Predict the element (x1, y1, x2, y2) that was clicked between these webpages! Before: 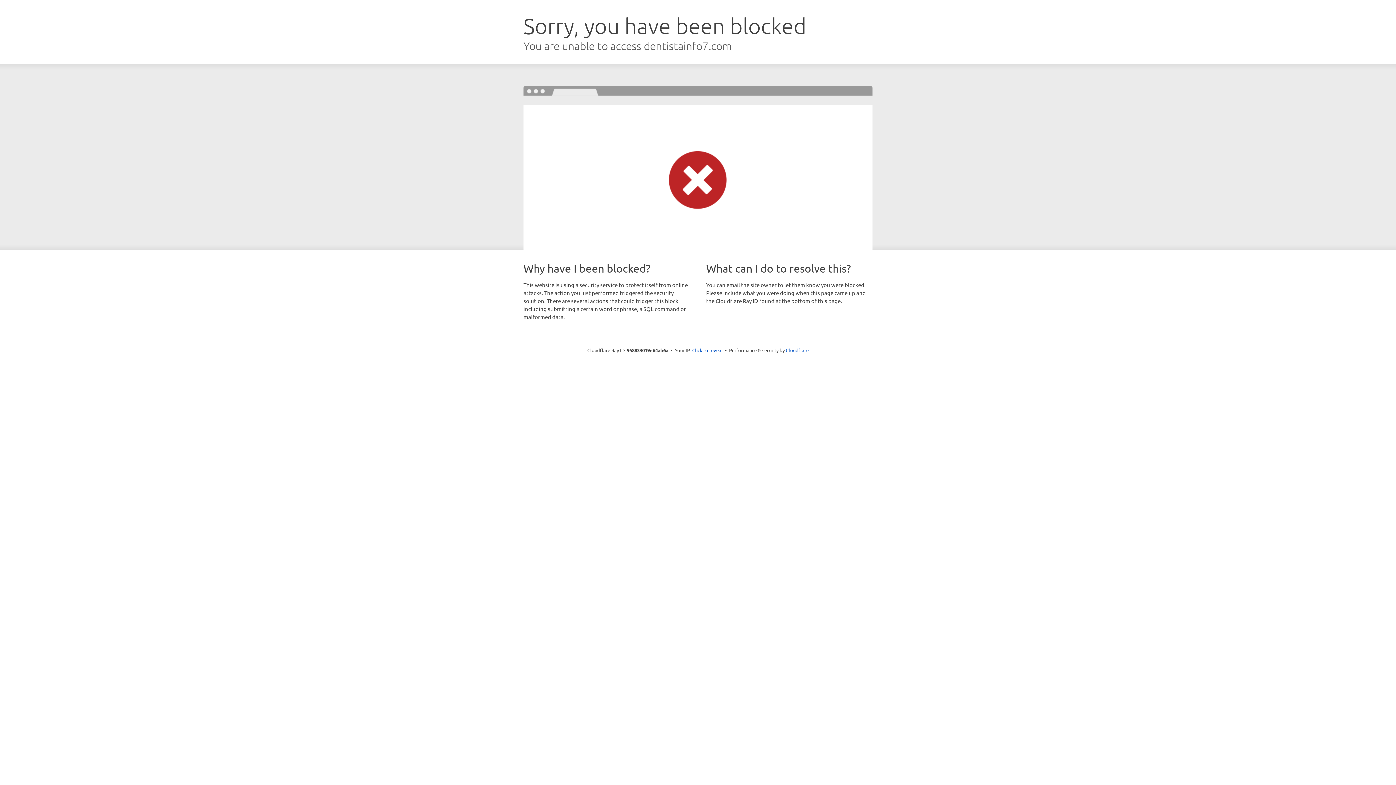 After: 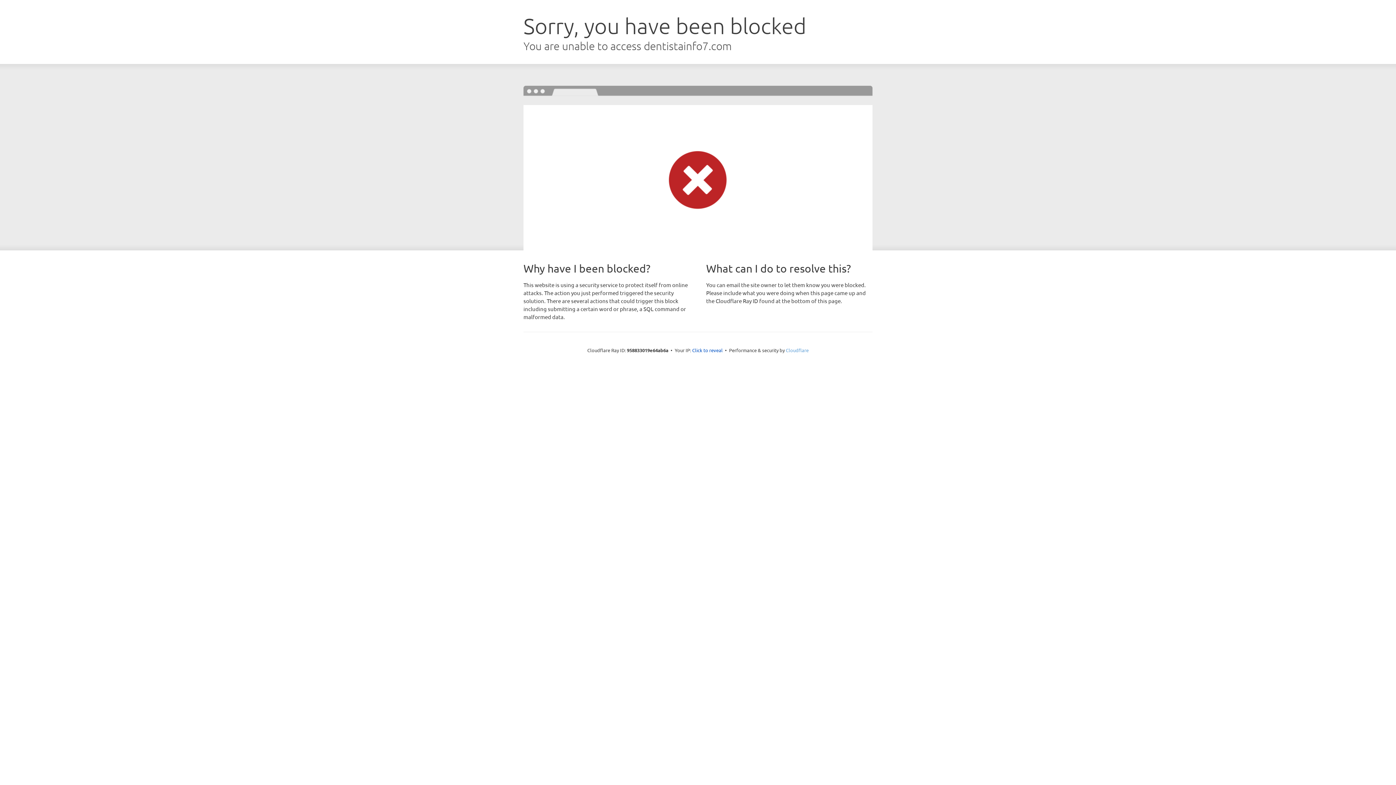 Action: label: Cloudflare bbox: (786, 347, 808, 353)